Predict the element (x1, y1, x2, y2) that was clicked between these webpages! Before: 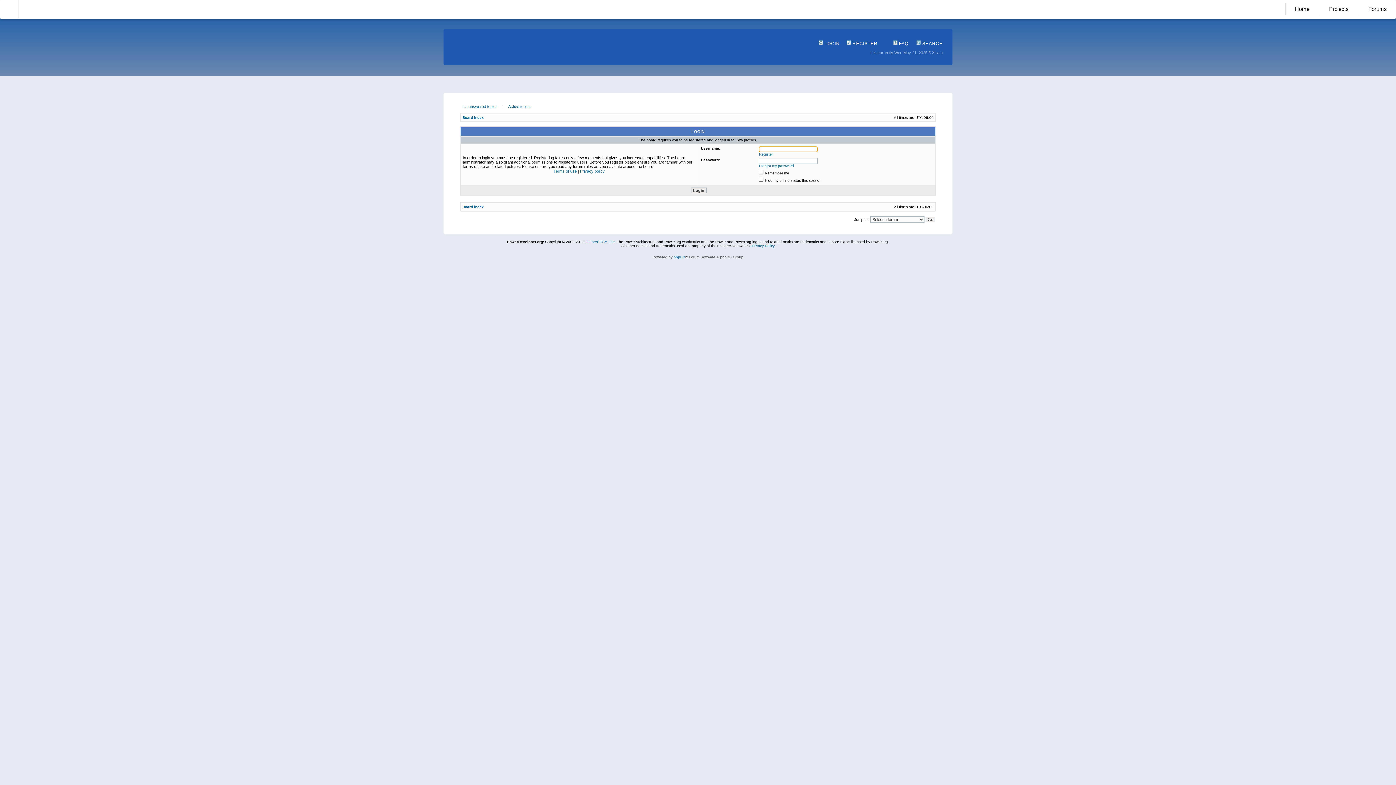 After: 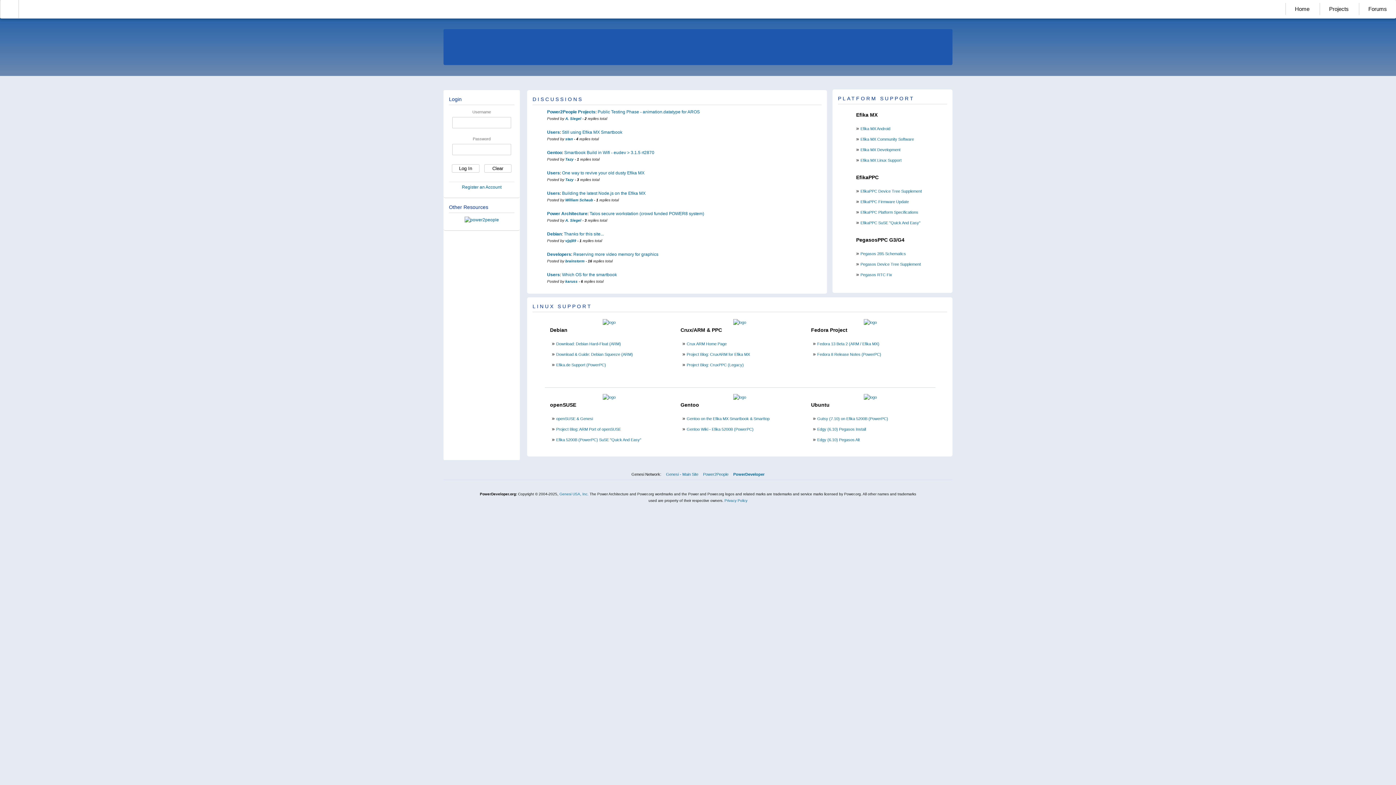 Action: bbox: (1285, 2, 1318, 14) label: Home